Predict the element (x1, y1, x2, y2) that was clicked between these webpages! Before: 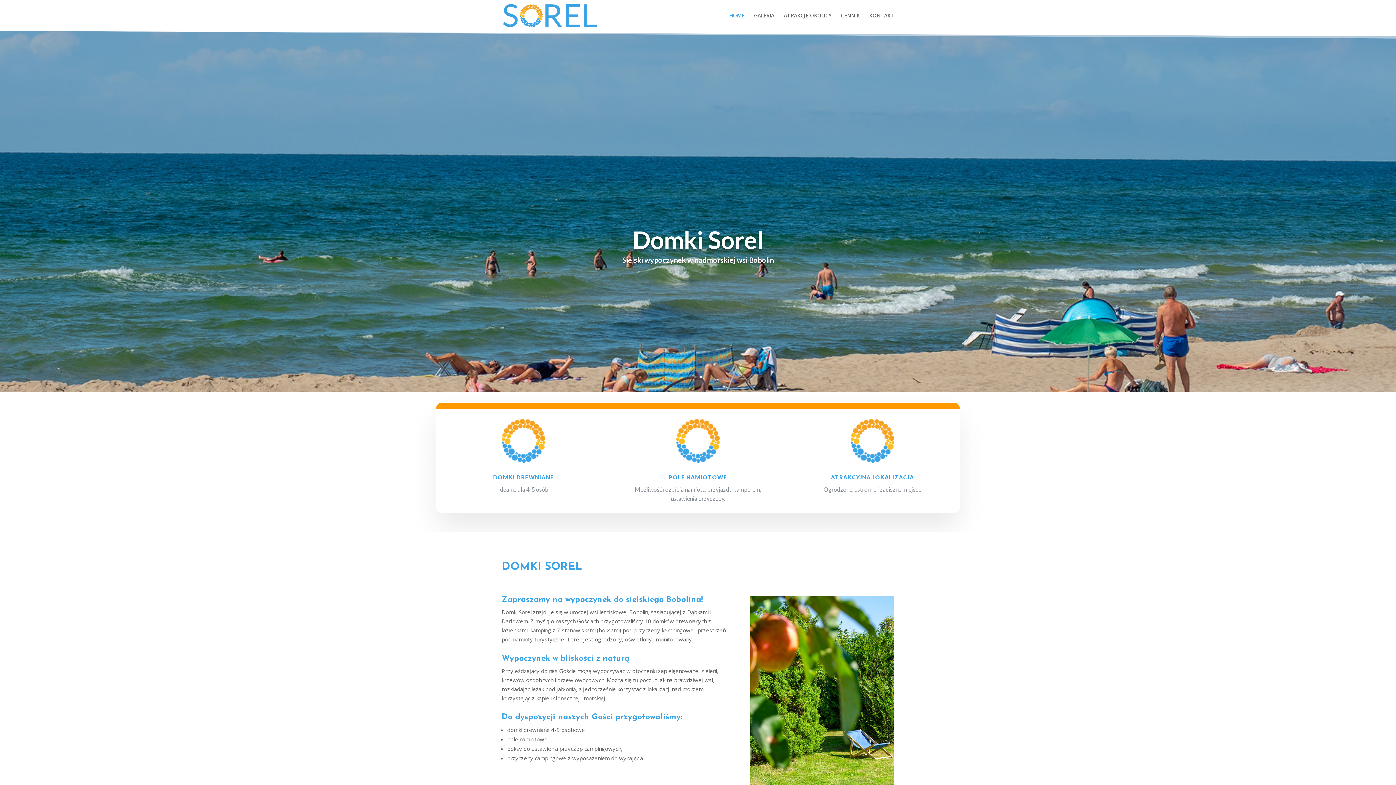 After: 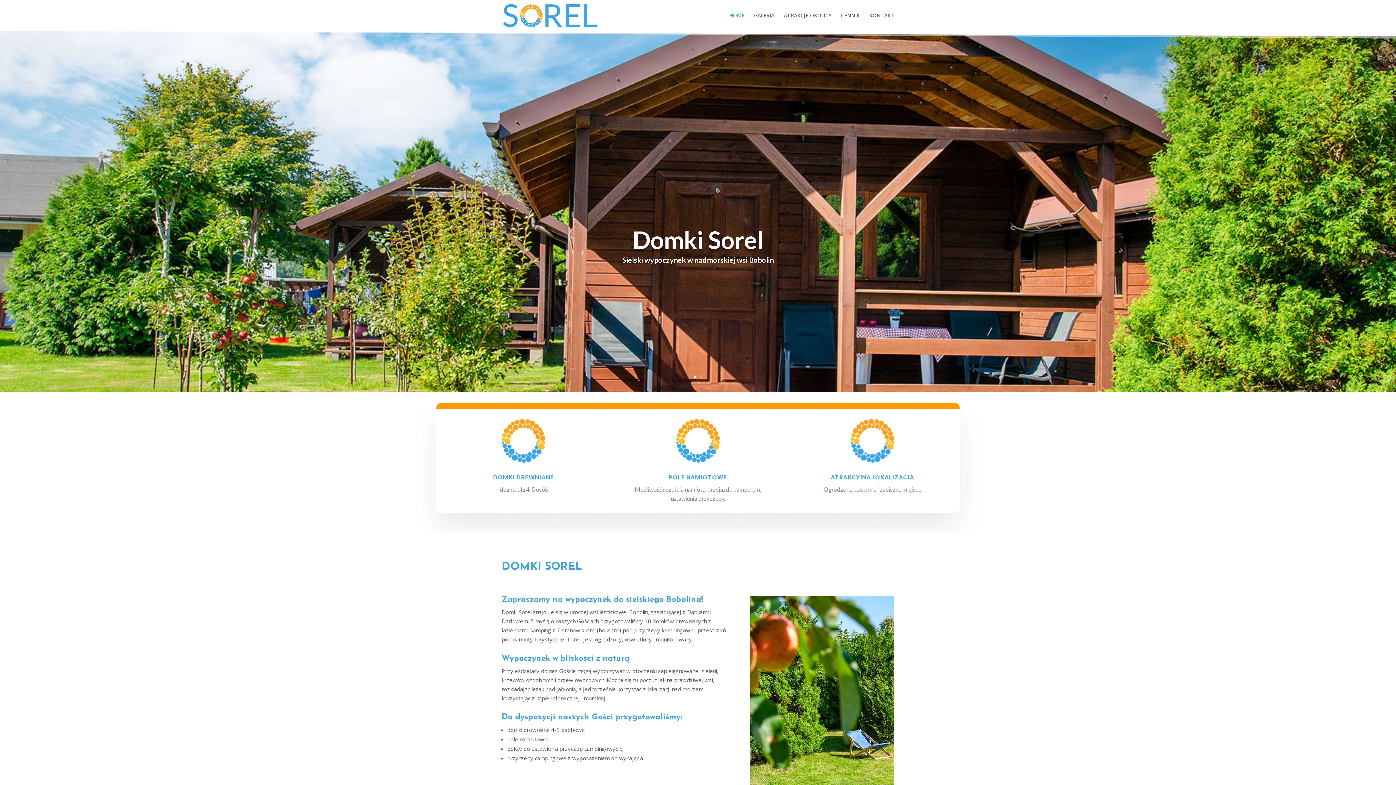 Action: bbox: (503, 11, 597, 18)